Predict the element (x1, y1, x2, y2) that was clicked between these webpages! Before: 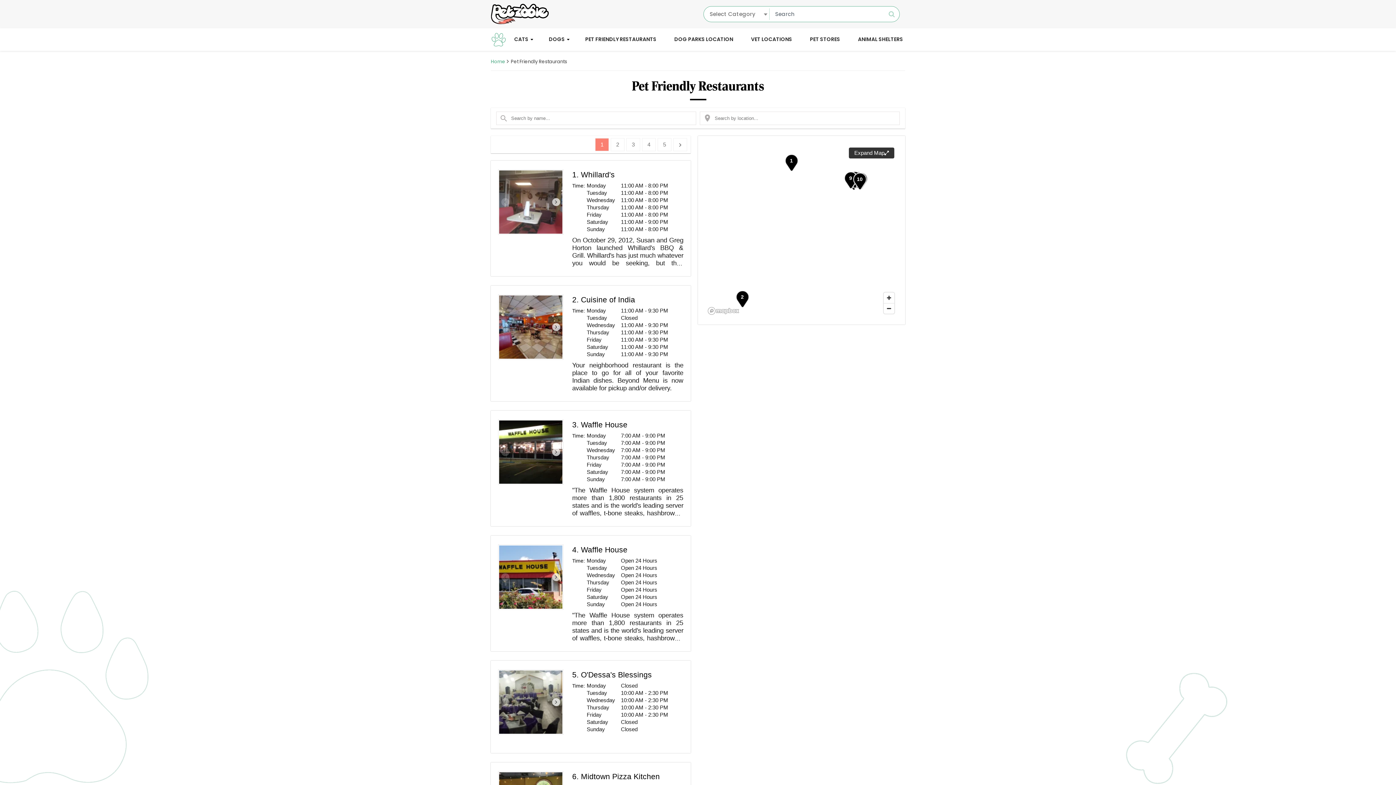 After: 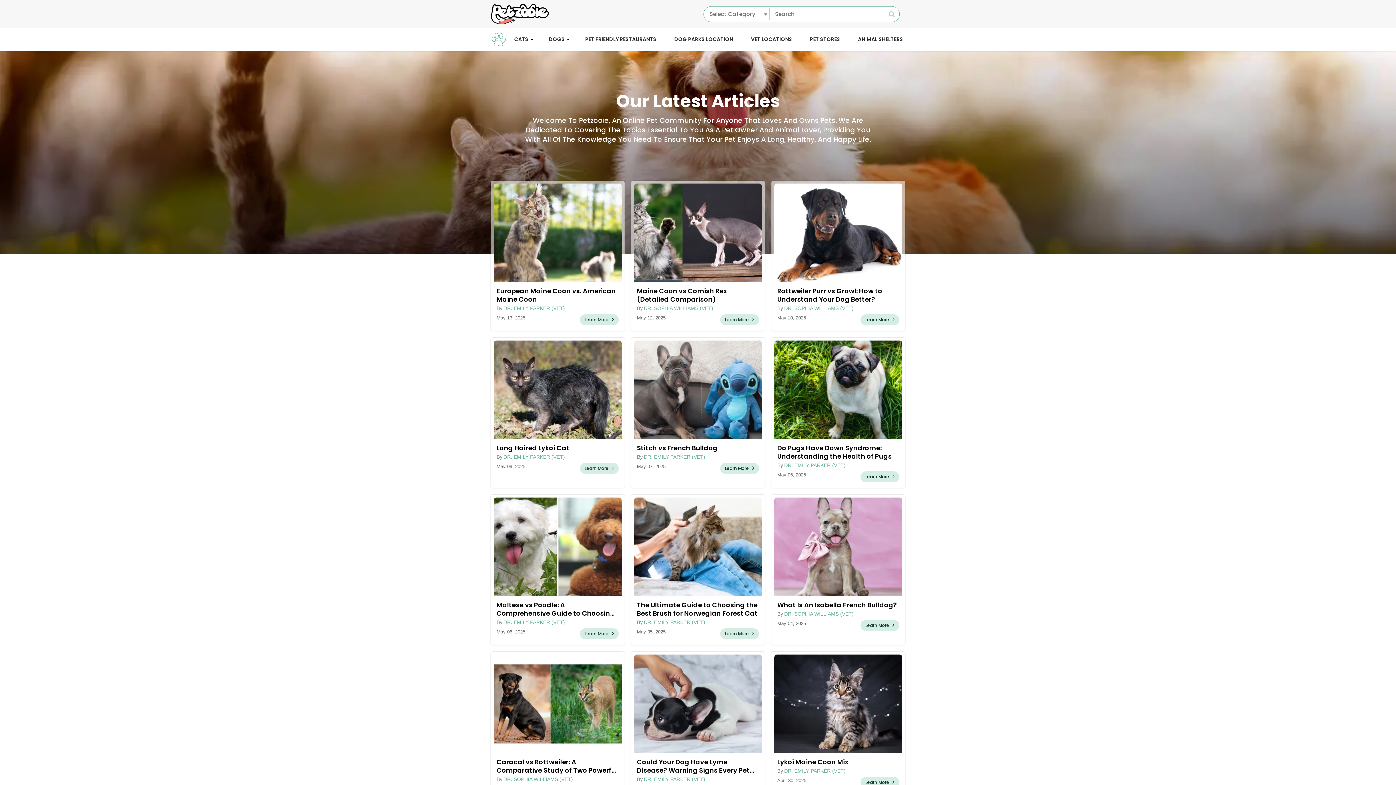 Action: label: Home bbox: (490, 58, 505, 65)